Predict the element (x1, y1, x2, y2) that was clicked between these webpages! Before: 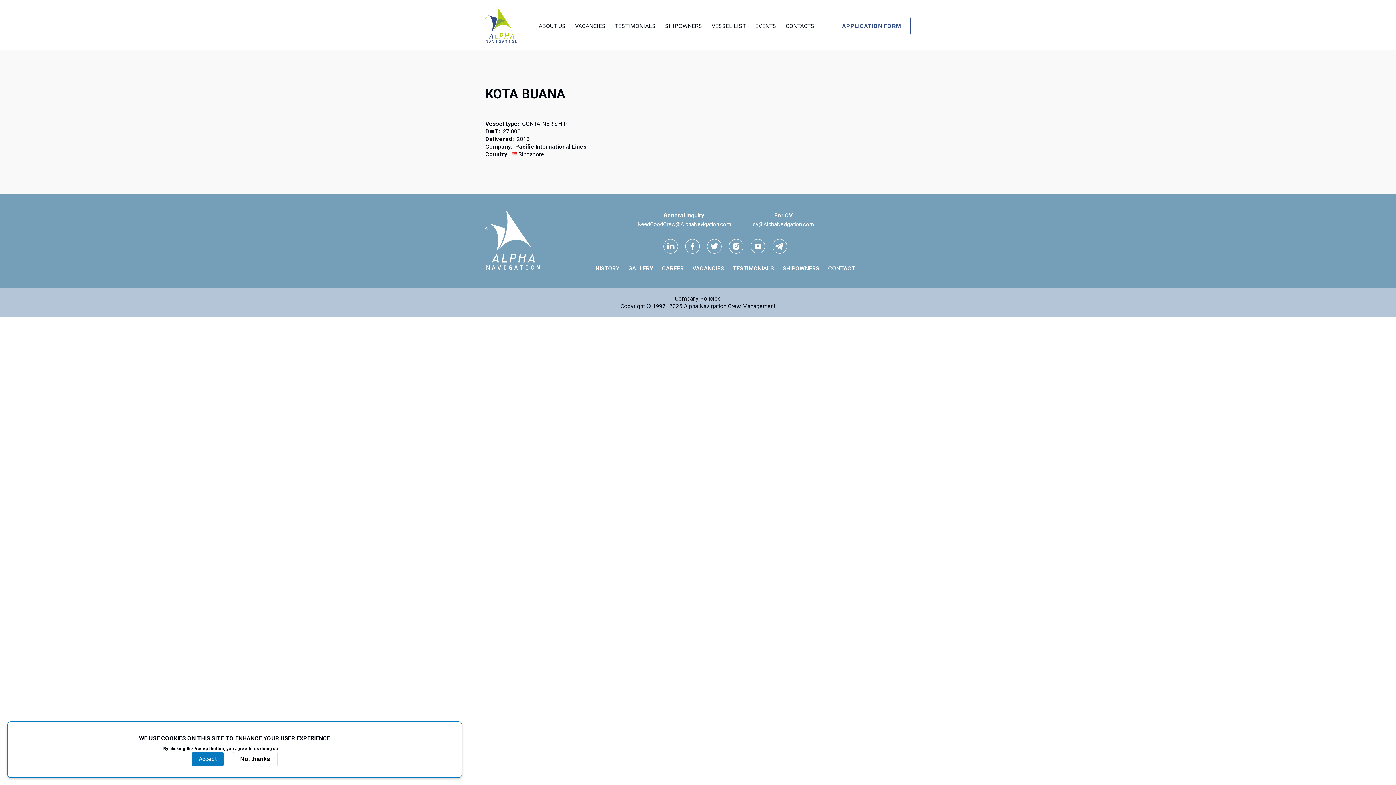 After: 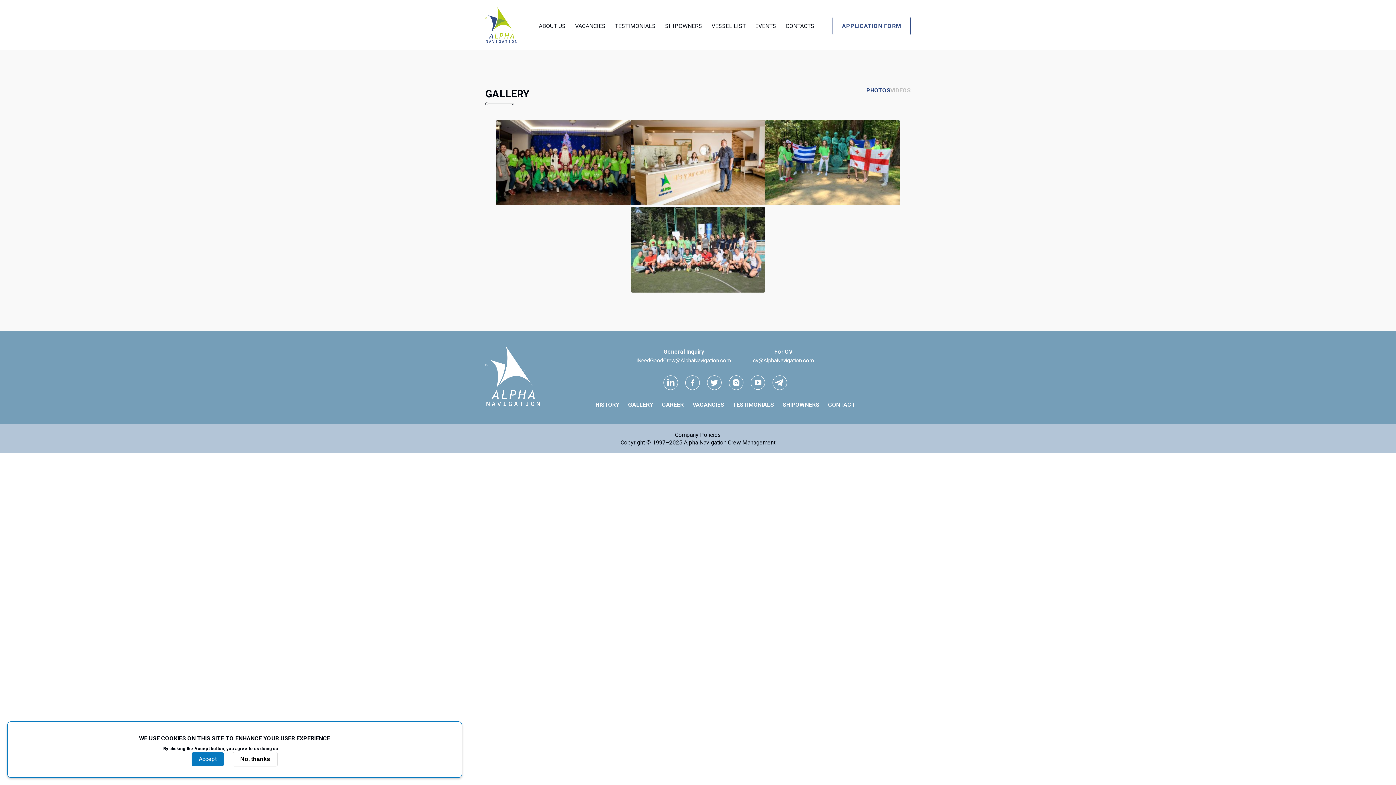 Action: label: GALLERY bbox: (628, 265, 653, 272)